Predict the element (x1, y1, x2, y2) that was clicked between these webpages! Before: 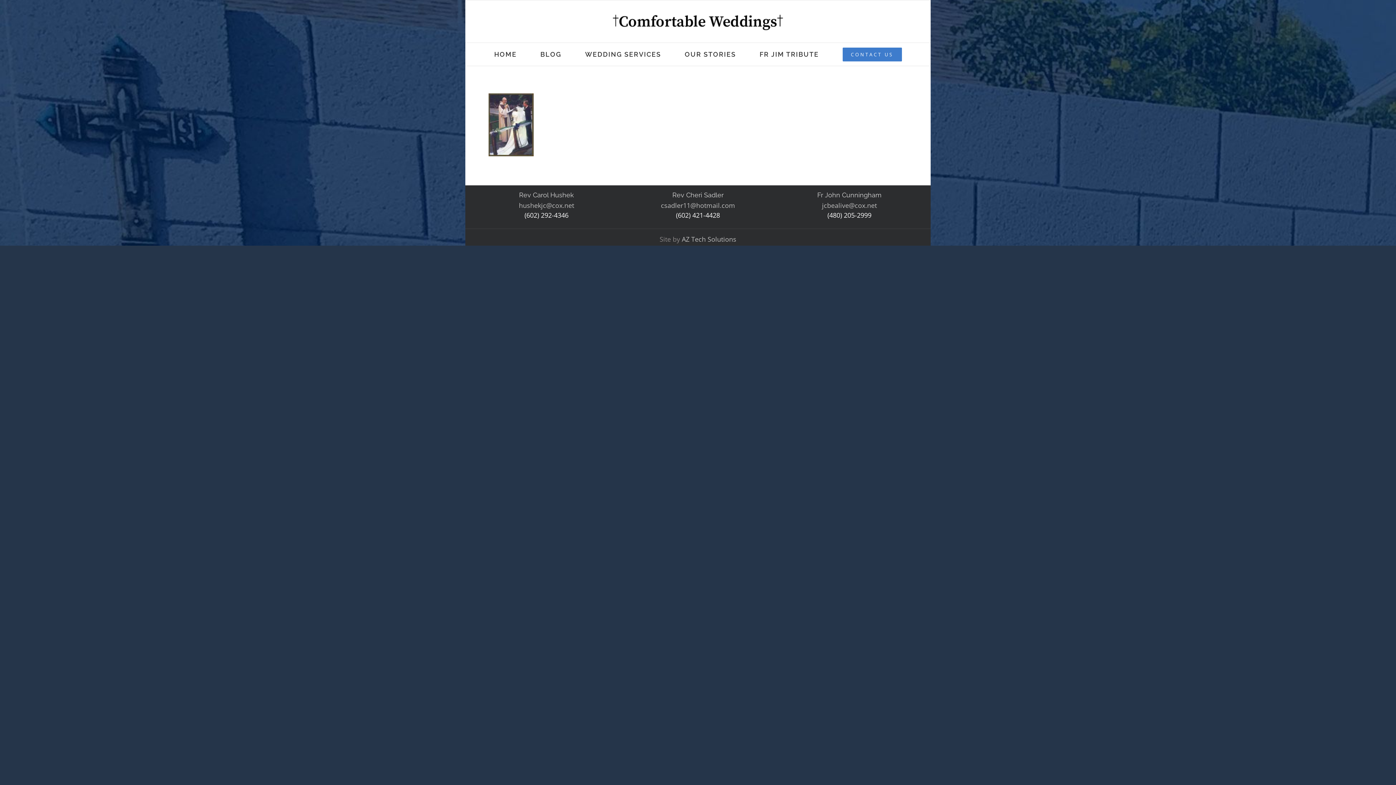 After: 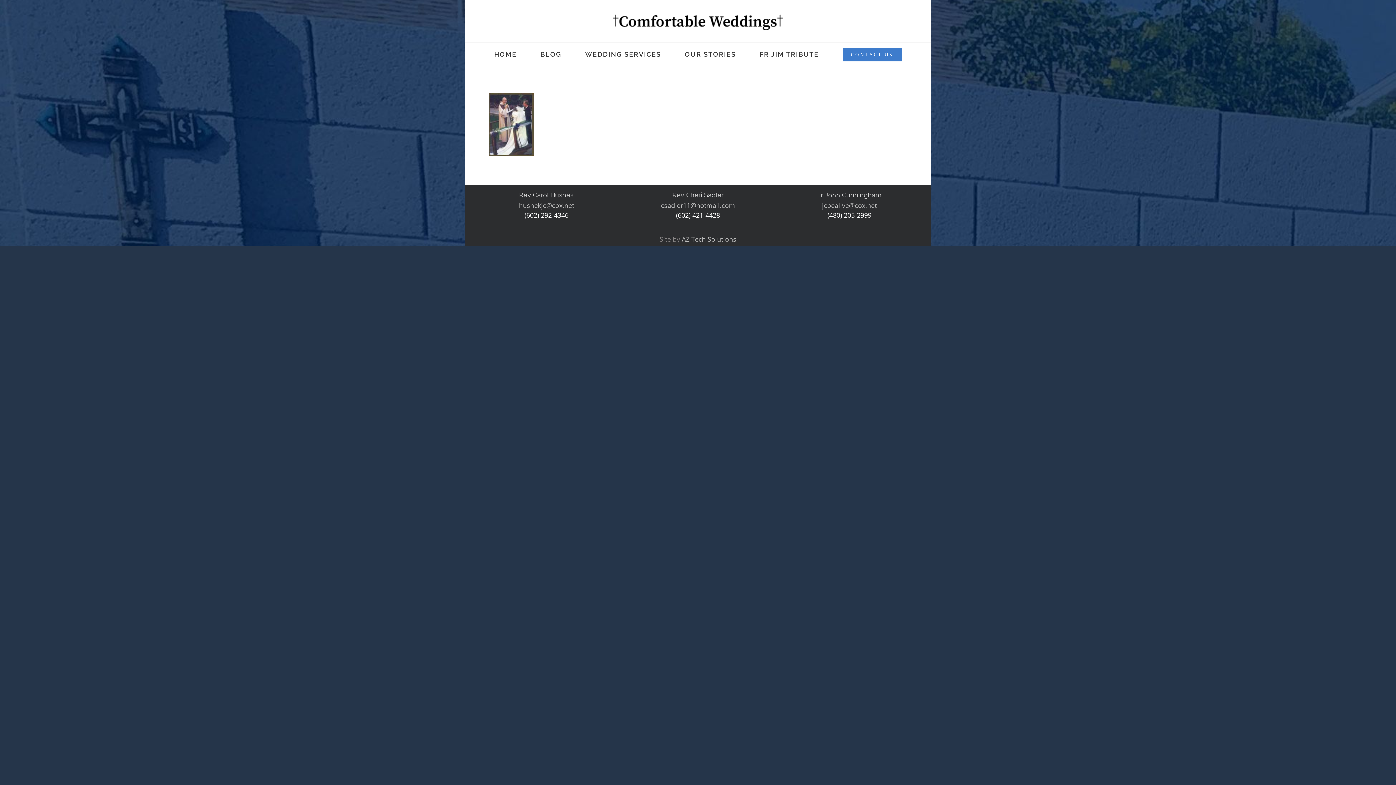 Action: label: (602) 292-4346 bbox: (524, 210, 568, 219)